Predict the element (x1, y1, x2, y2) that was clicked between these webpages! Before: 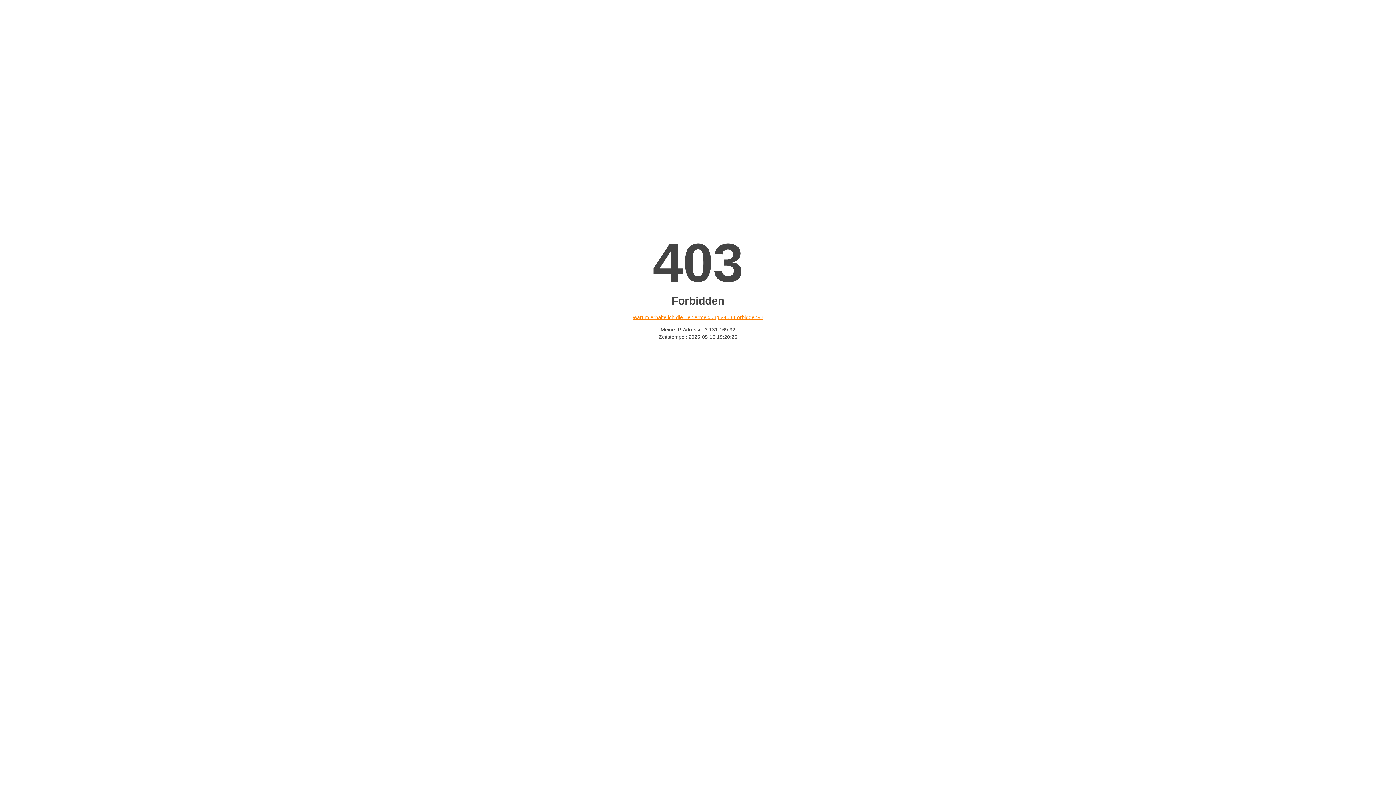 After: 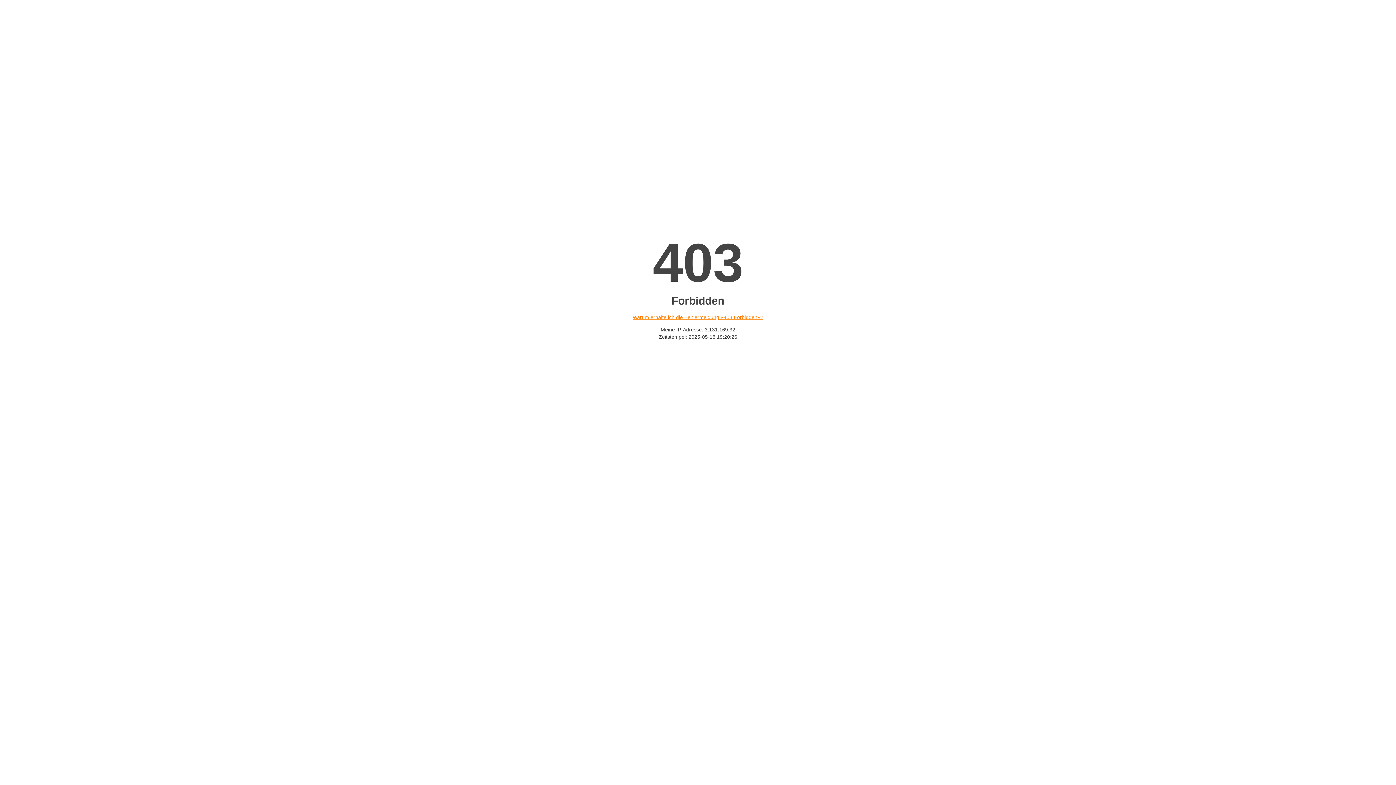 Action: label: Warum erhalte ich die Fehlermeldung «403 Forbidden»? bbox: (632, 314, 763, 320)